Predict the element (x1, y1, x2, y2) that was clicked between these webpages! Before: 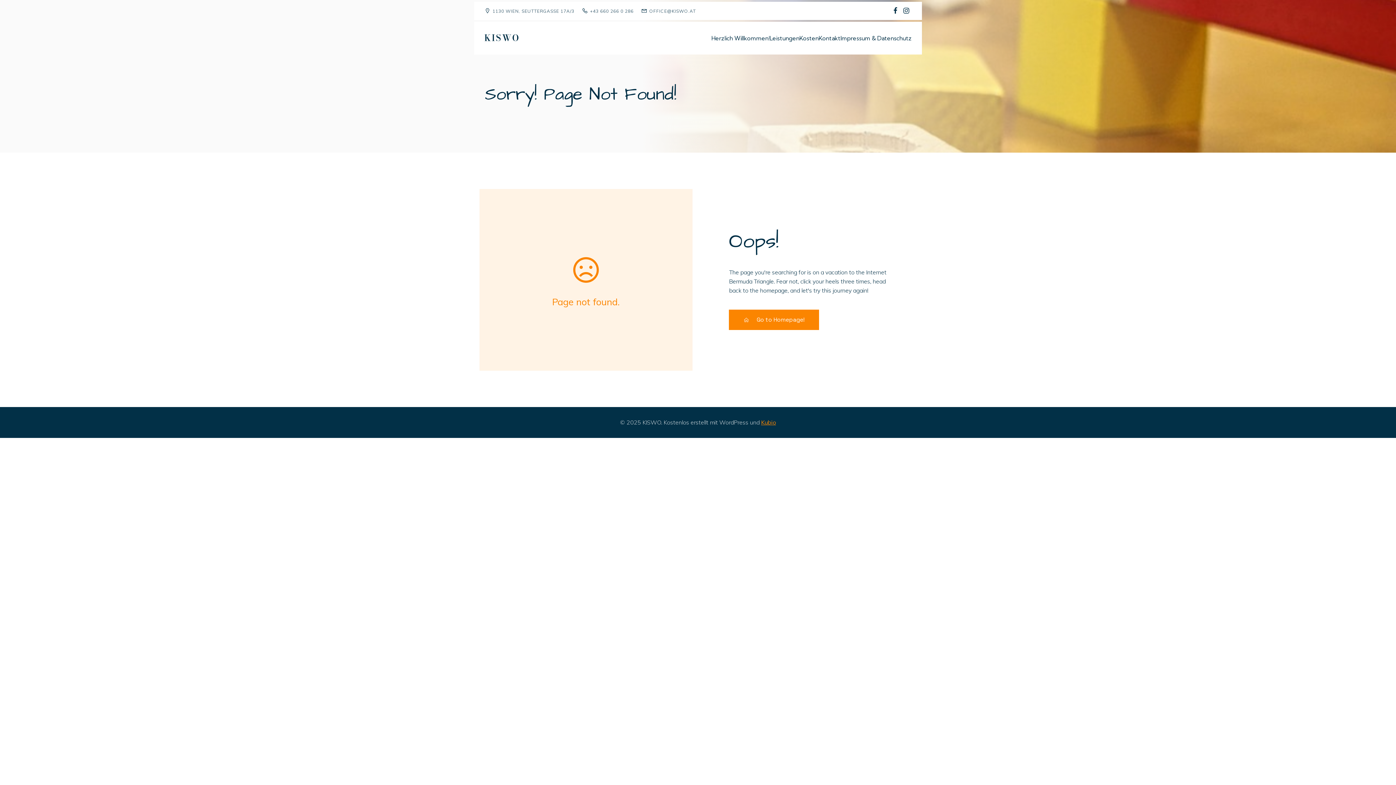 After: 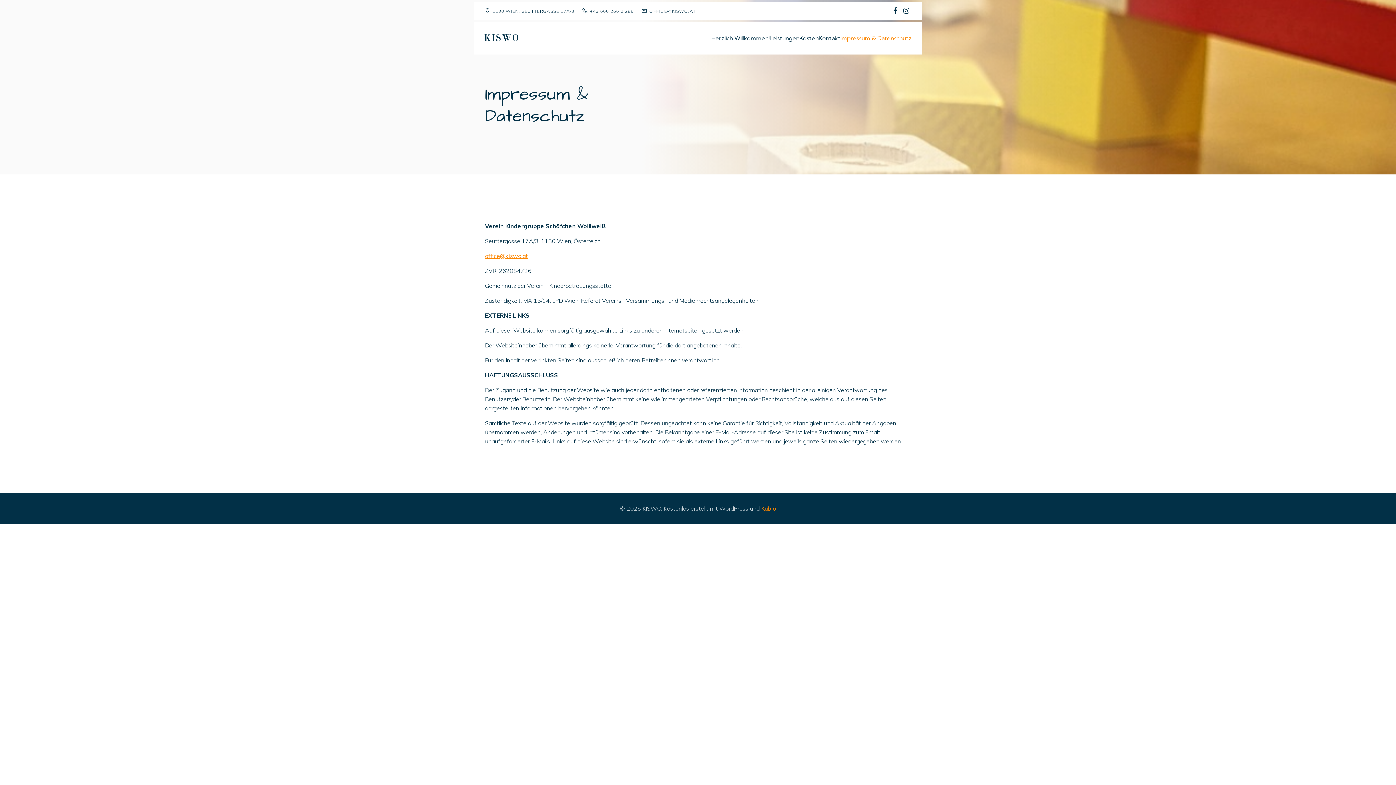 Action: bbox: (840, 30, 912, 46) label: Impressum & Datenschutz